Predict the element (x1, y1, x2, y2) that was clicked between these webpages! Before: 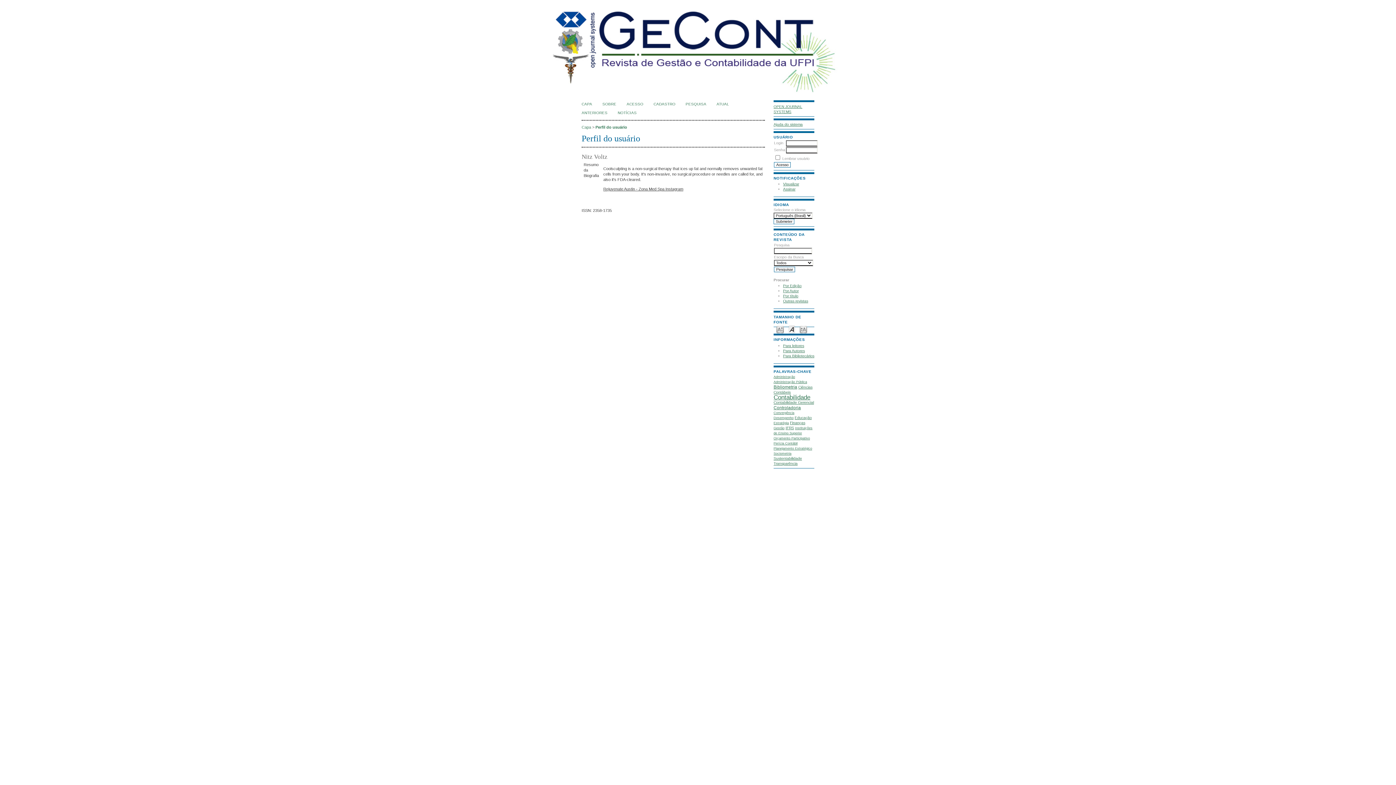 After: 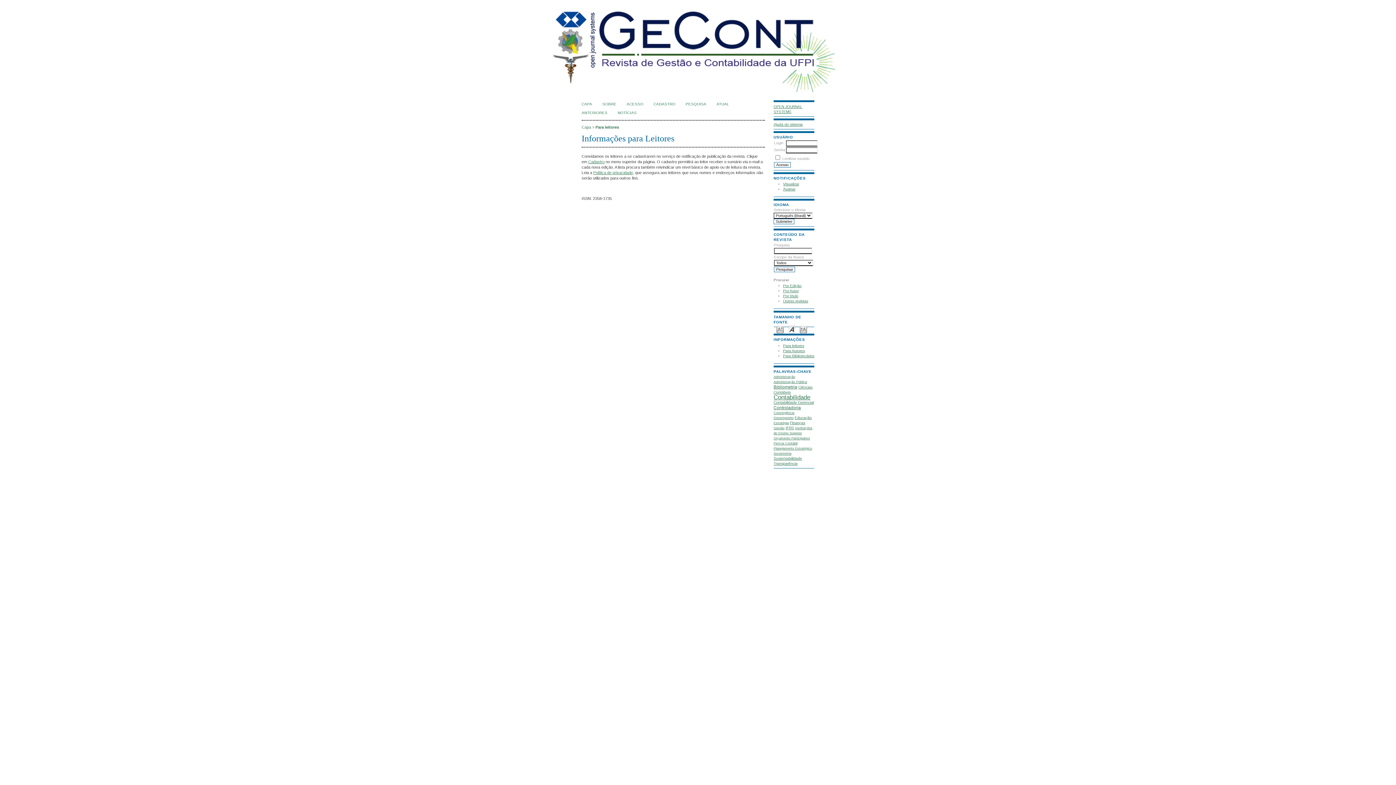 Action: bbox: (783, 343, 804, 347) label: Para leitores